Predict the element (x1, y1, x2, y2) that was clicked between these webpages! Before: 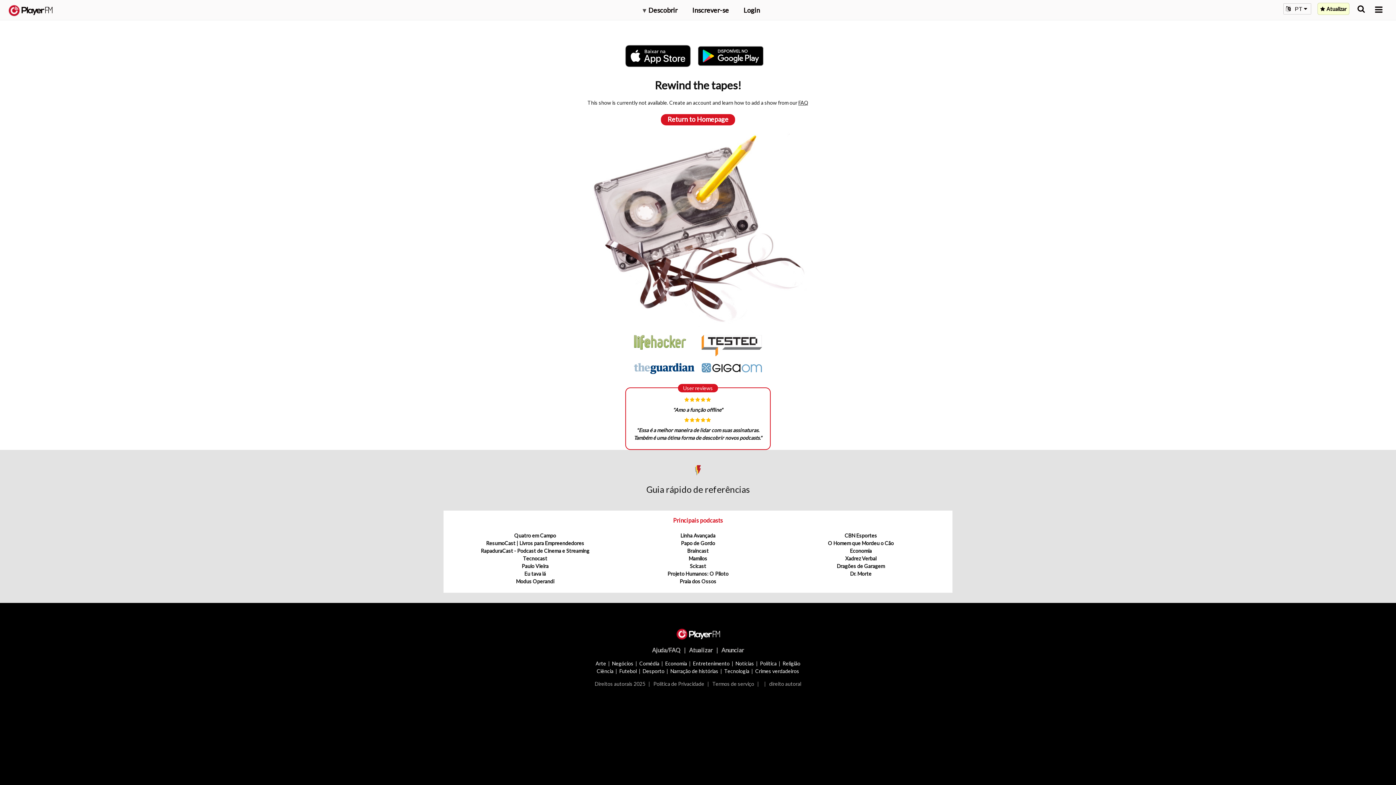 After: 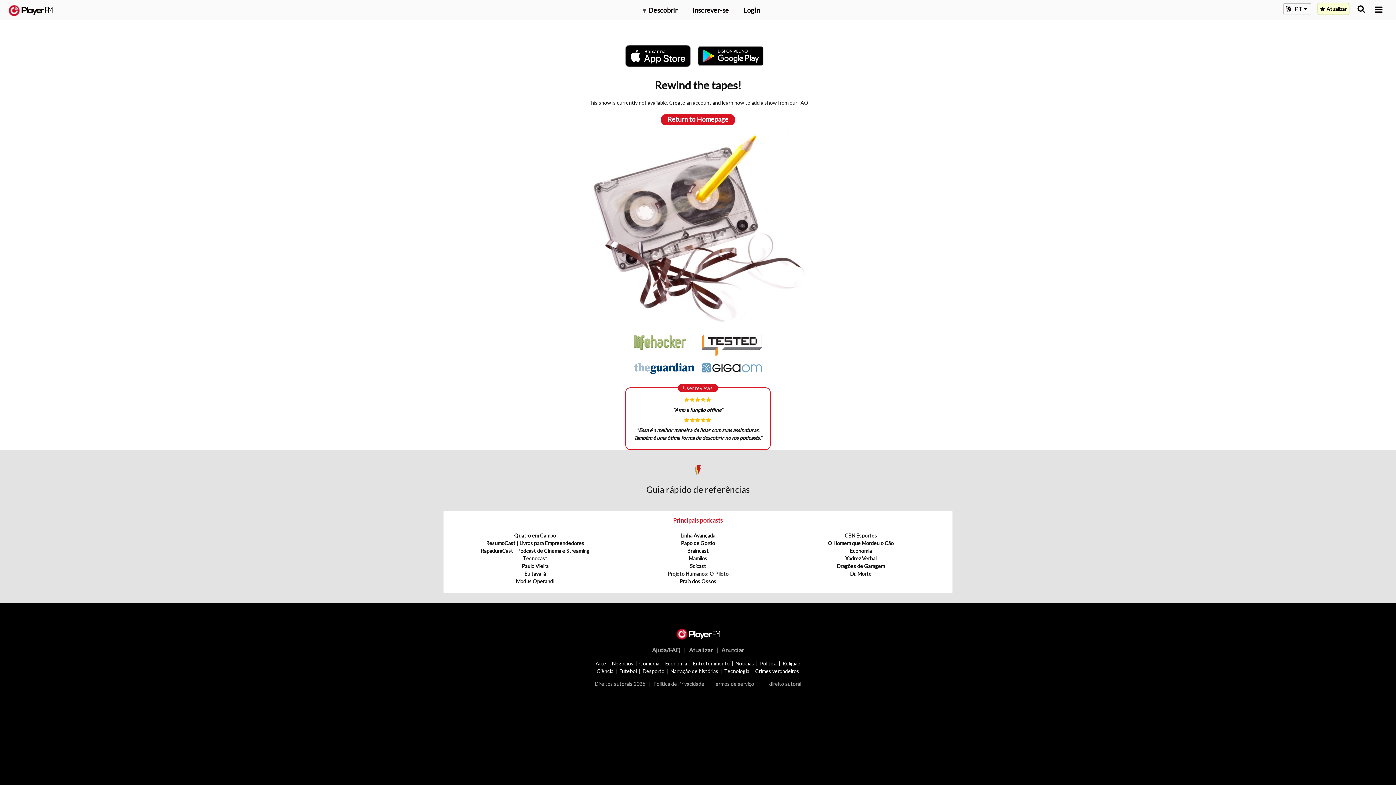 Action: bbox: (625, 43, 698, 68)